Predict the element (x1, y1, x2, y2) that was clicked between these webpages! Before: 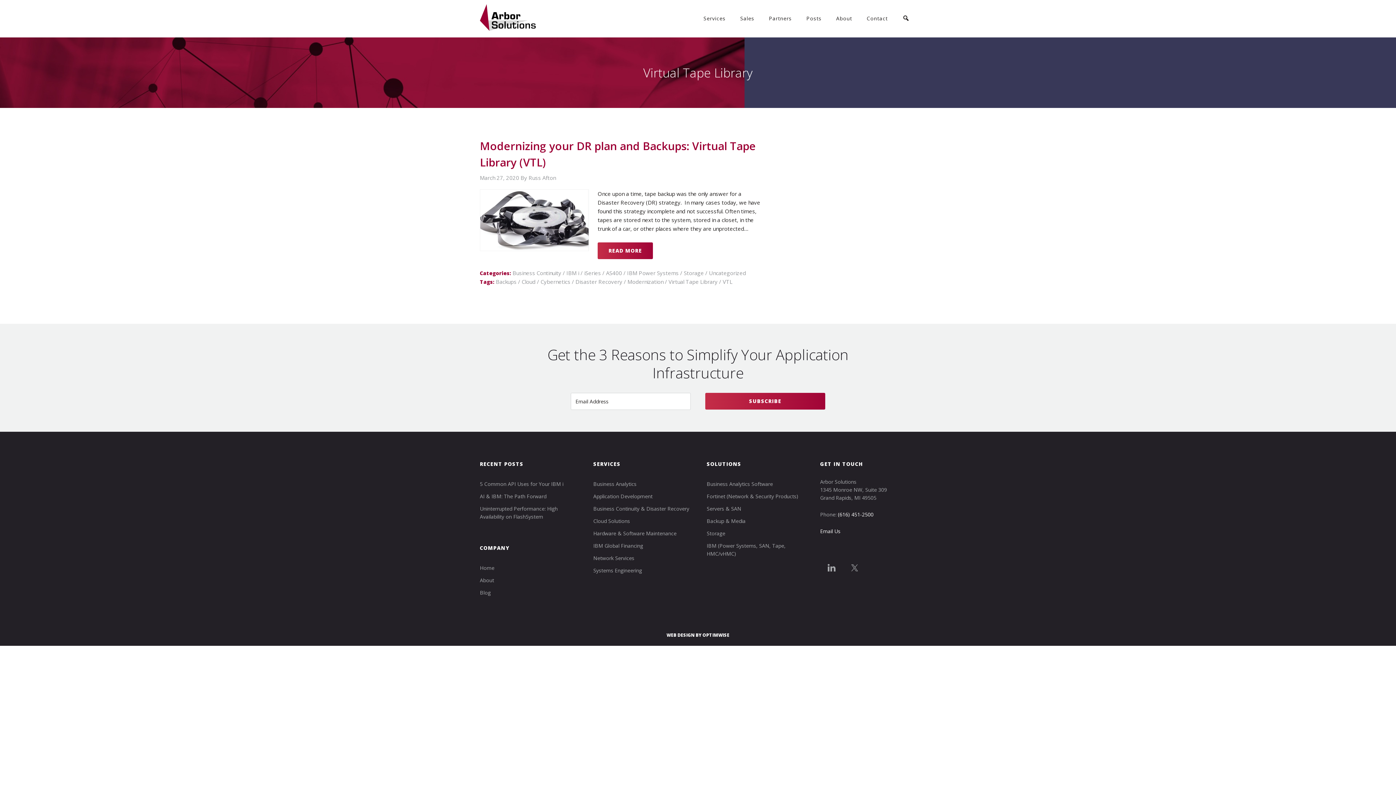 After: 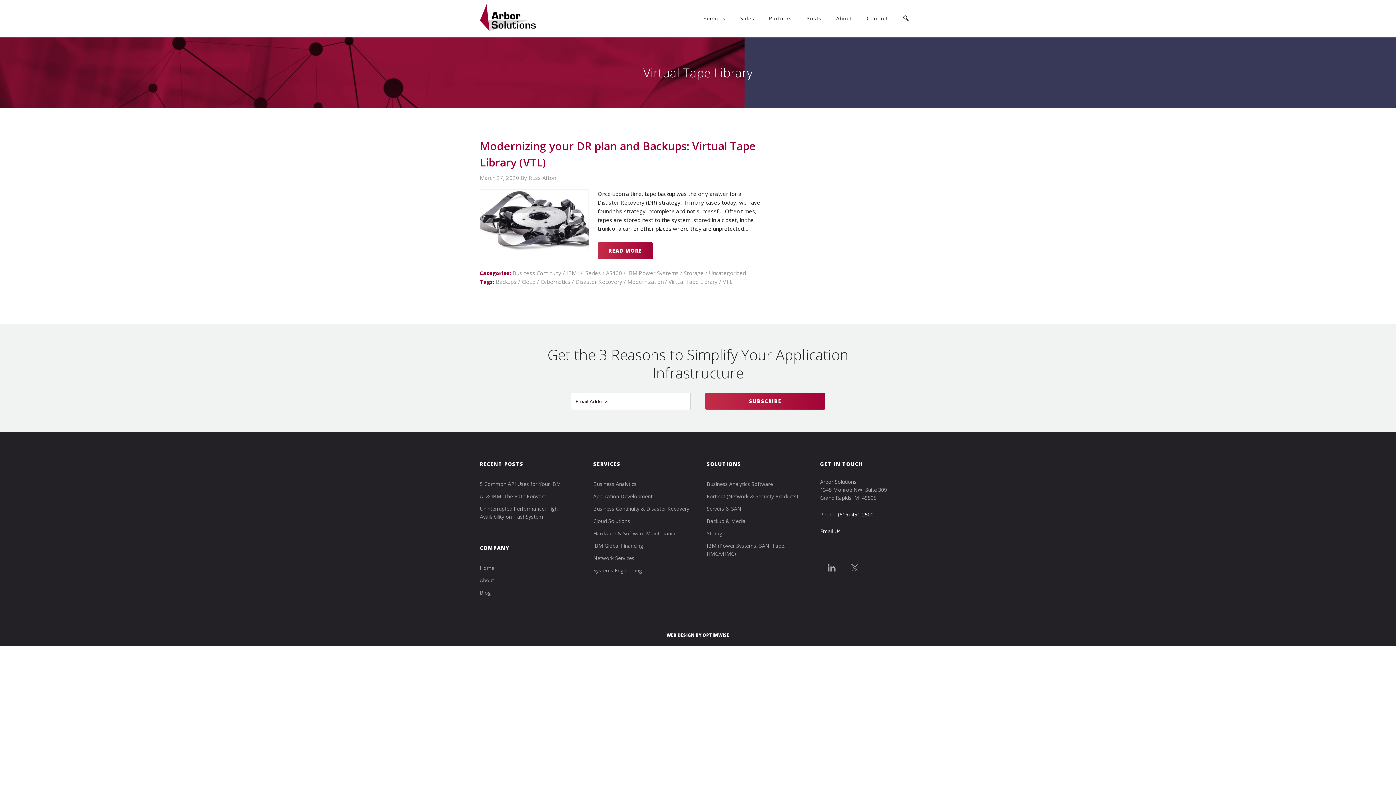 Action: label: (616) 451-2500 bbox: (838, 511, 873, 518)